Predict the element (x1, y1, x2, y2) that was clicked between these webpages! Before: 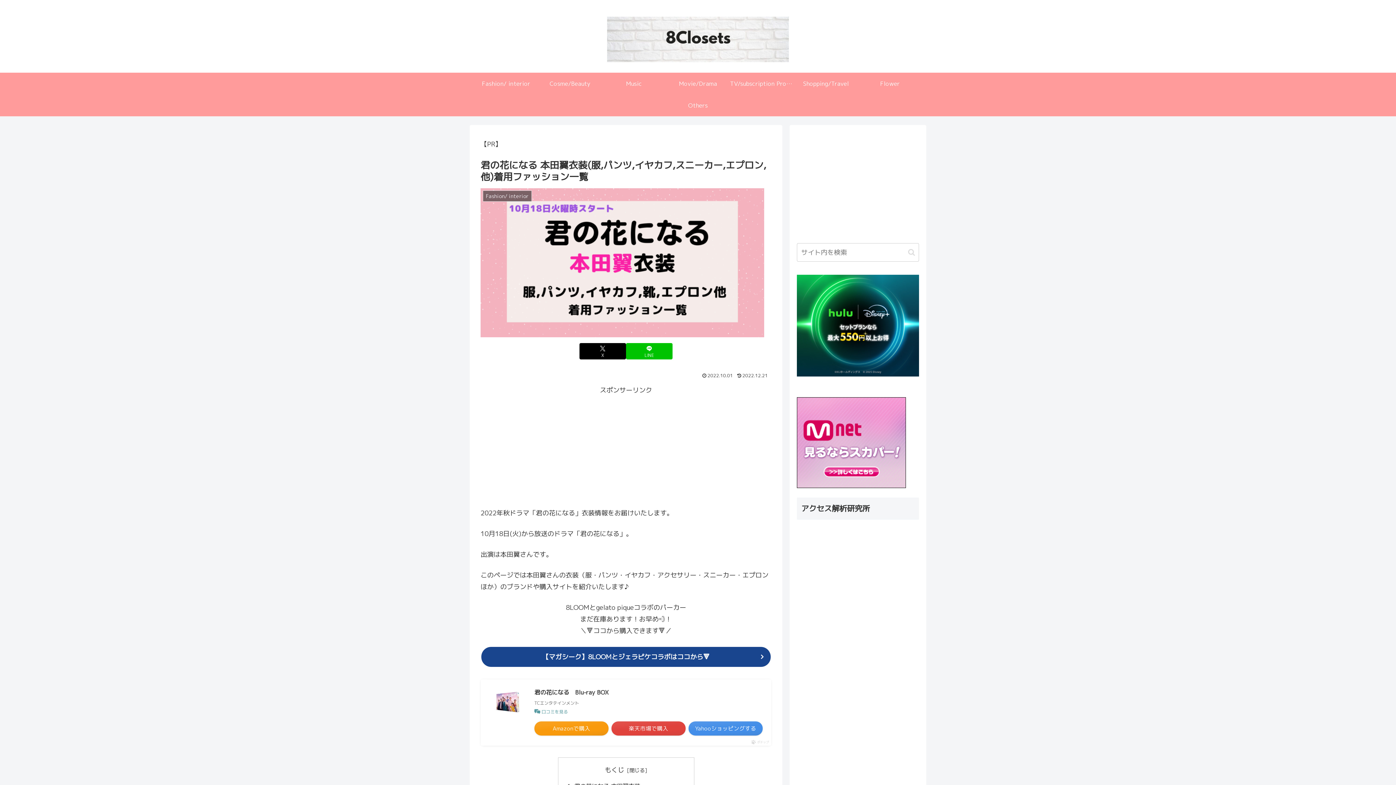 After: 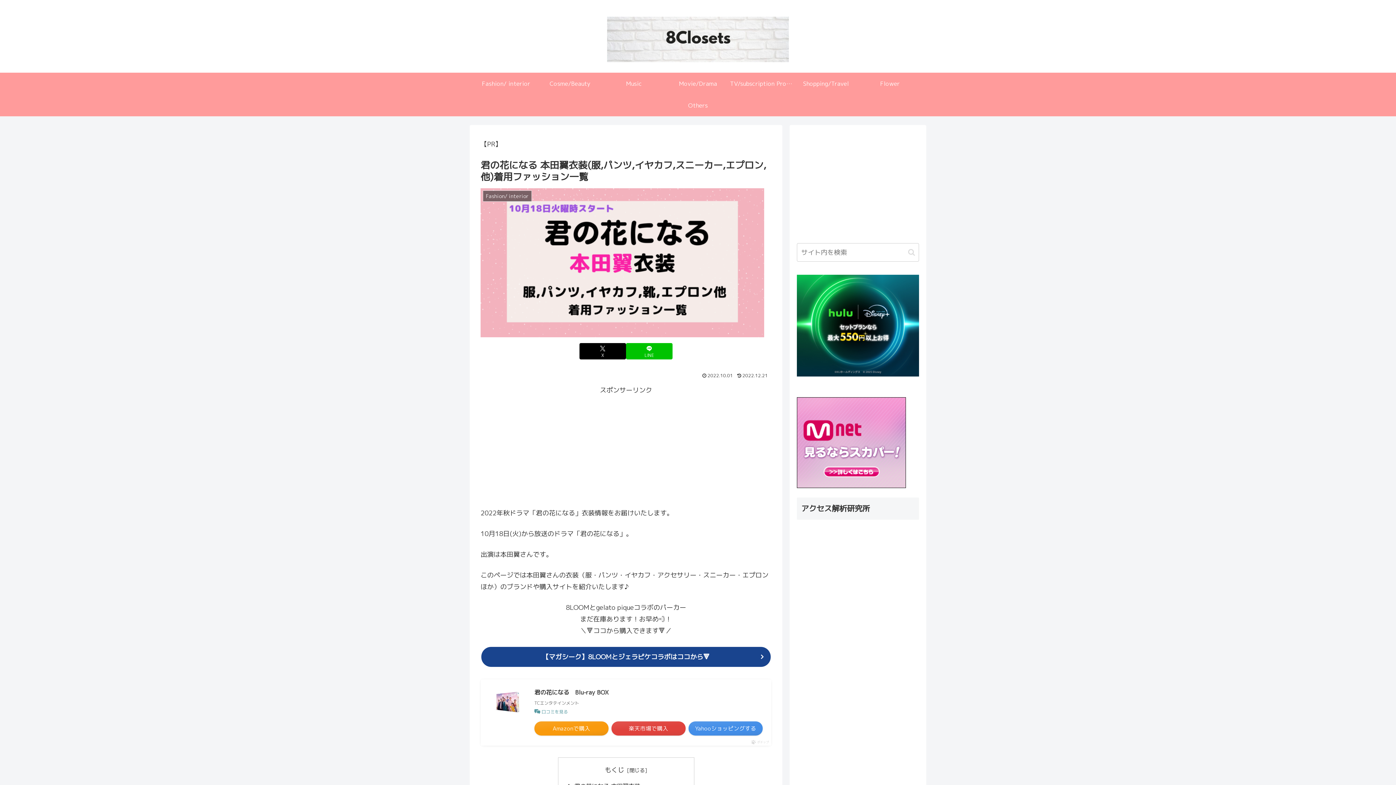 Action: bbox: (489, 688, 525, 715)